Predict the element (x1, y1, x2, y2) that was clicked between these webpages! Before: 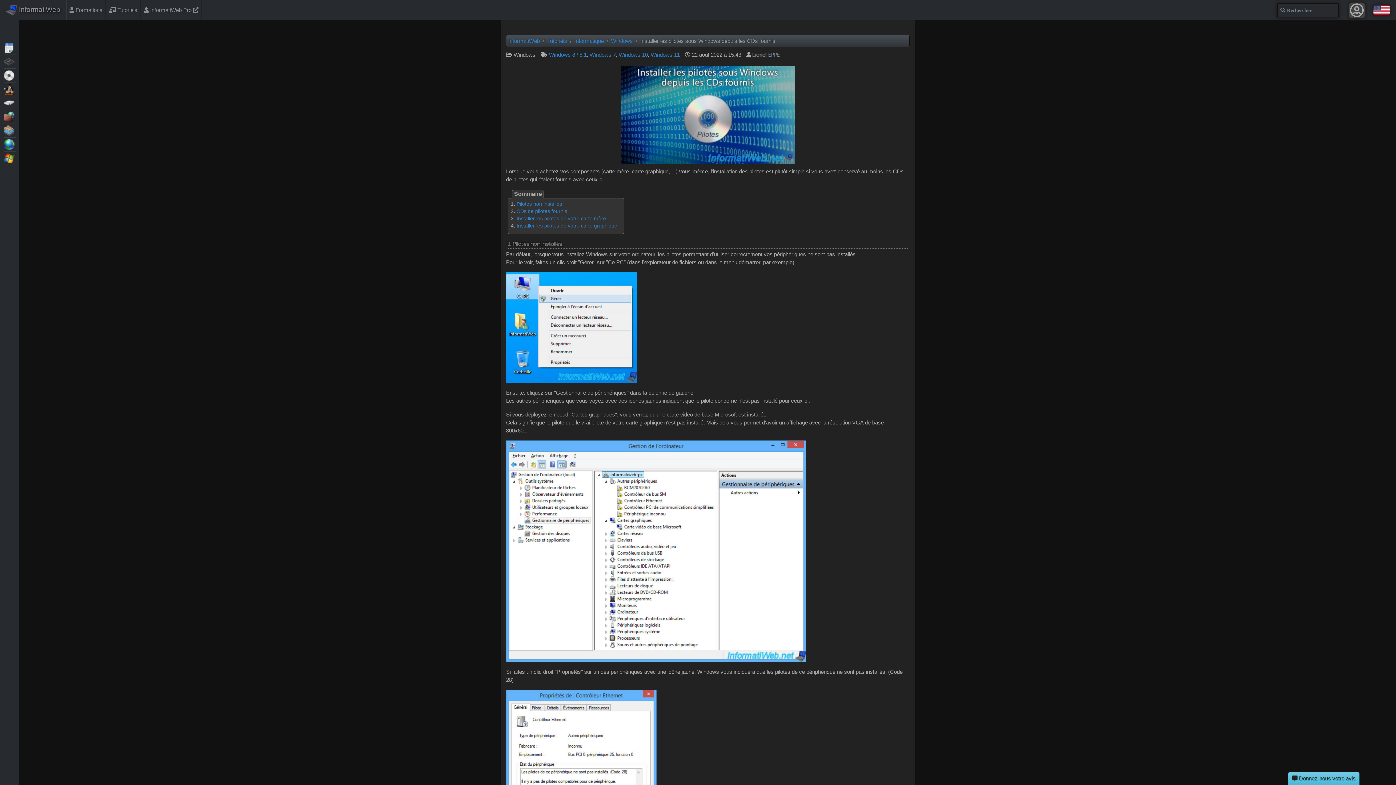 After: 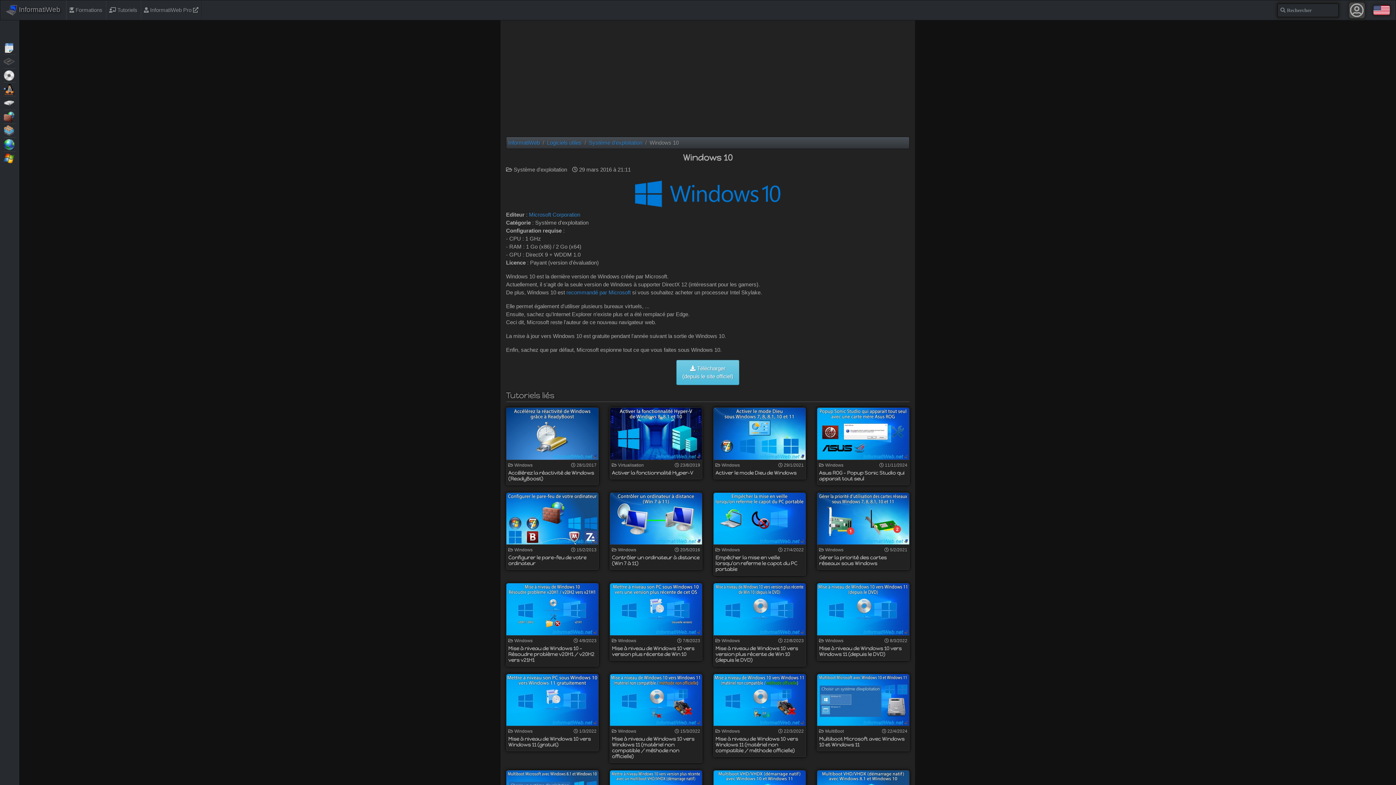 Action: label: Windows 10 bbox: (618, 51, 648, 57)